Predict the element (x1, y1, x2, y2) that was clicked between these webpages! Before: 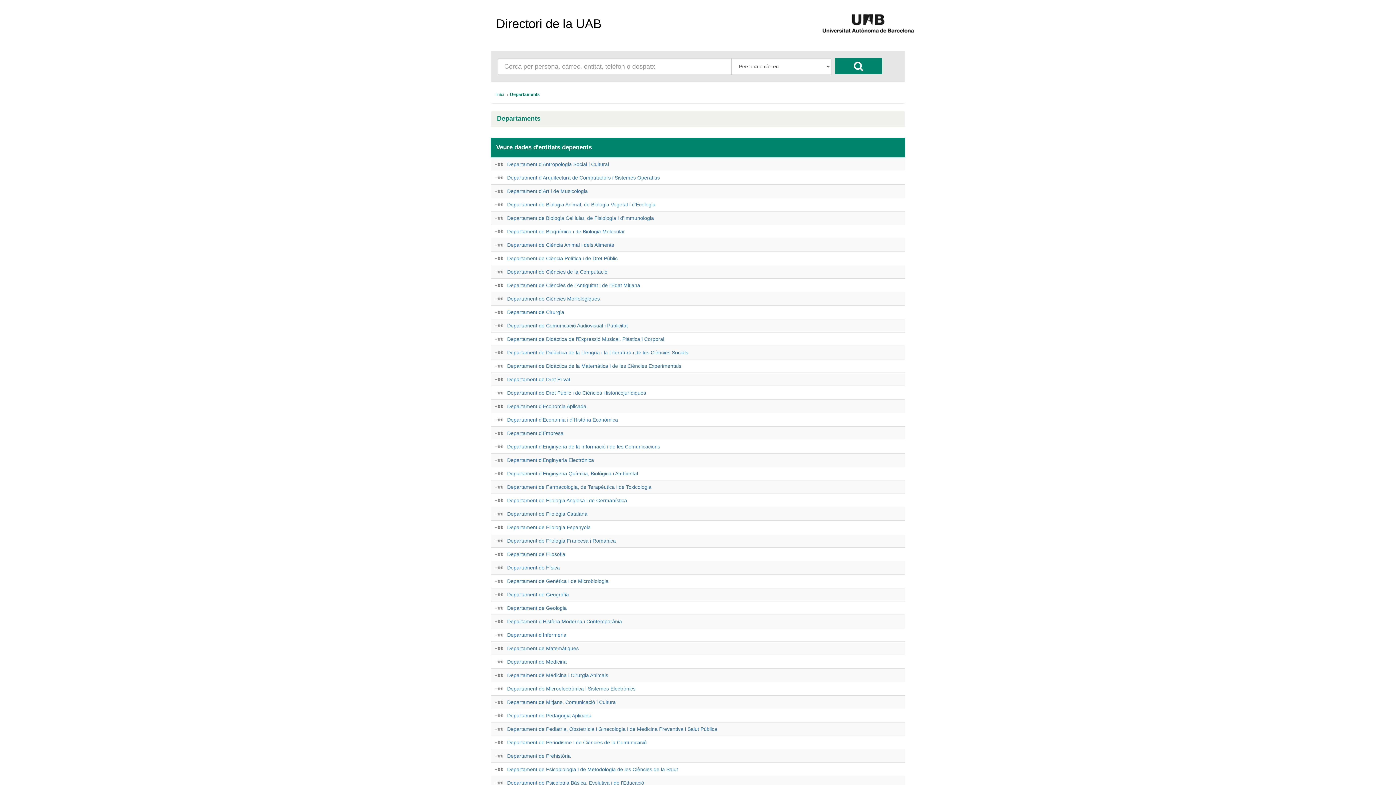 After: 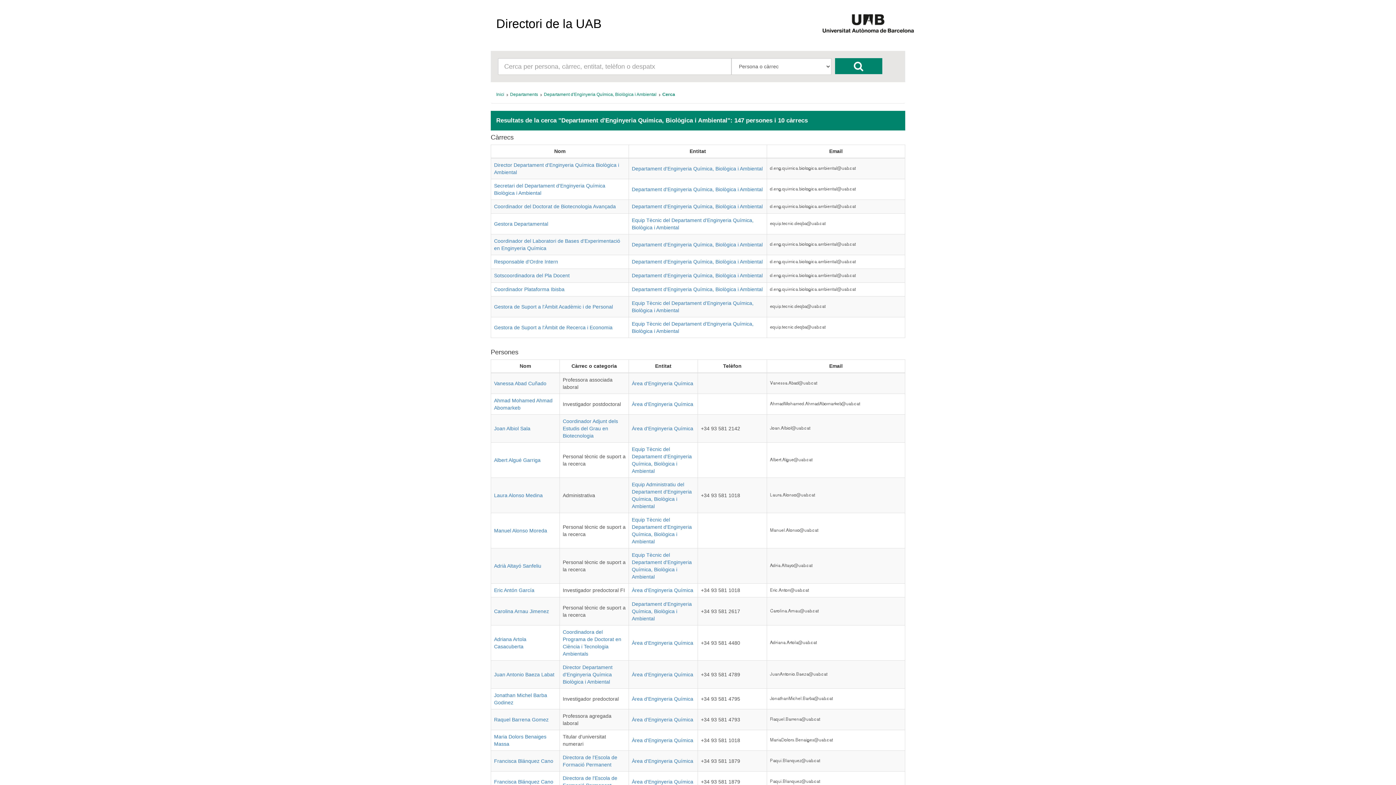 Action: bbox: (494, 471, 503, 475)